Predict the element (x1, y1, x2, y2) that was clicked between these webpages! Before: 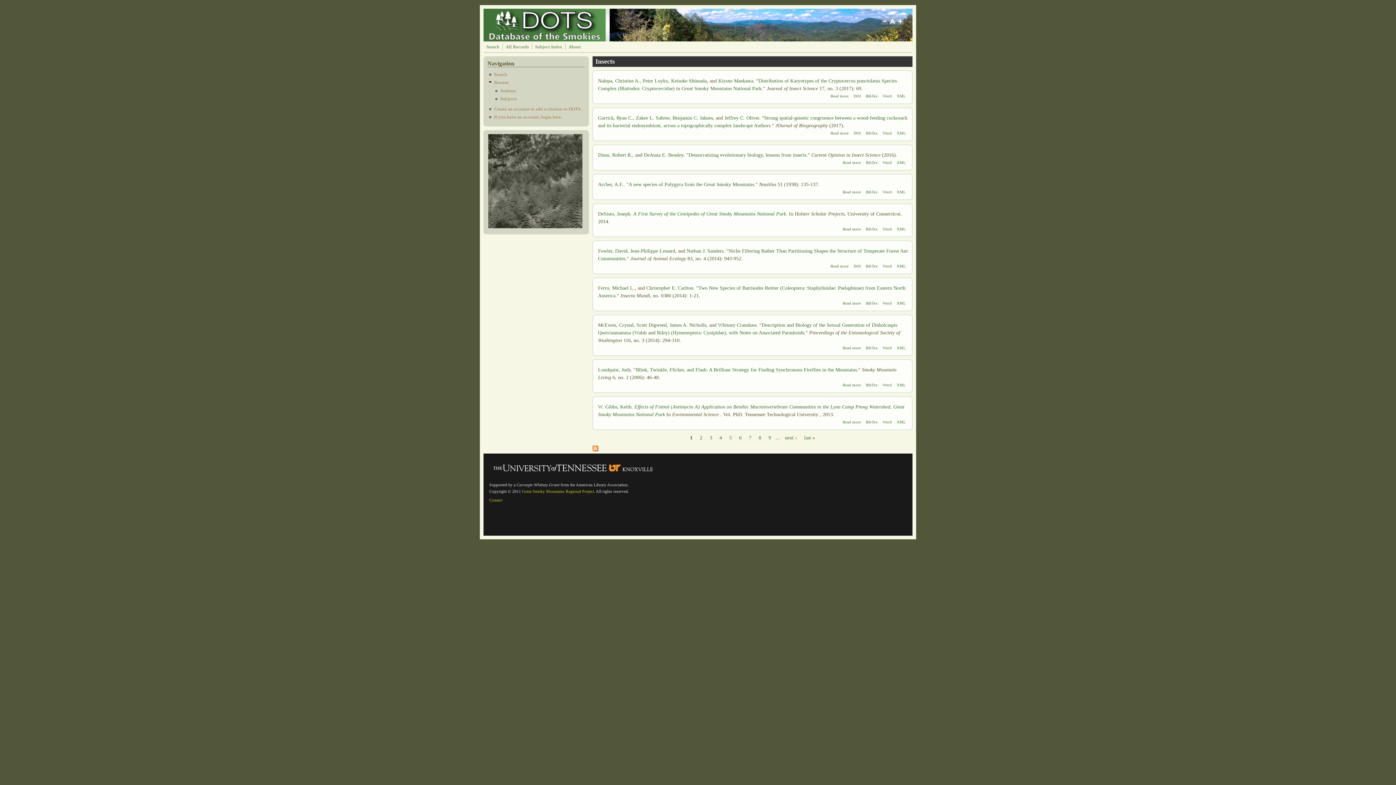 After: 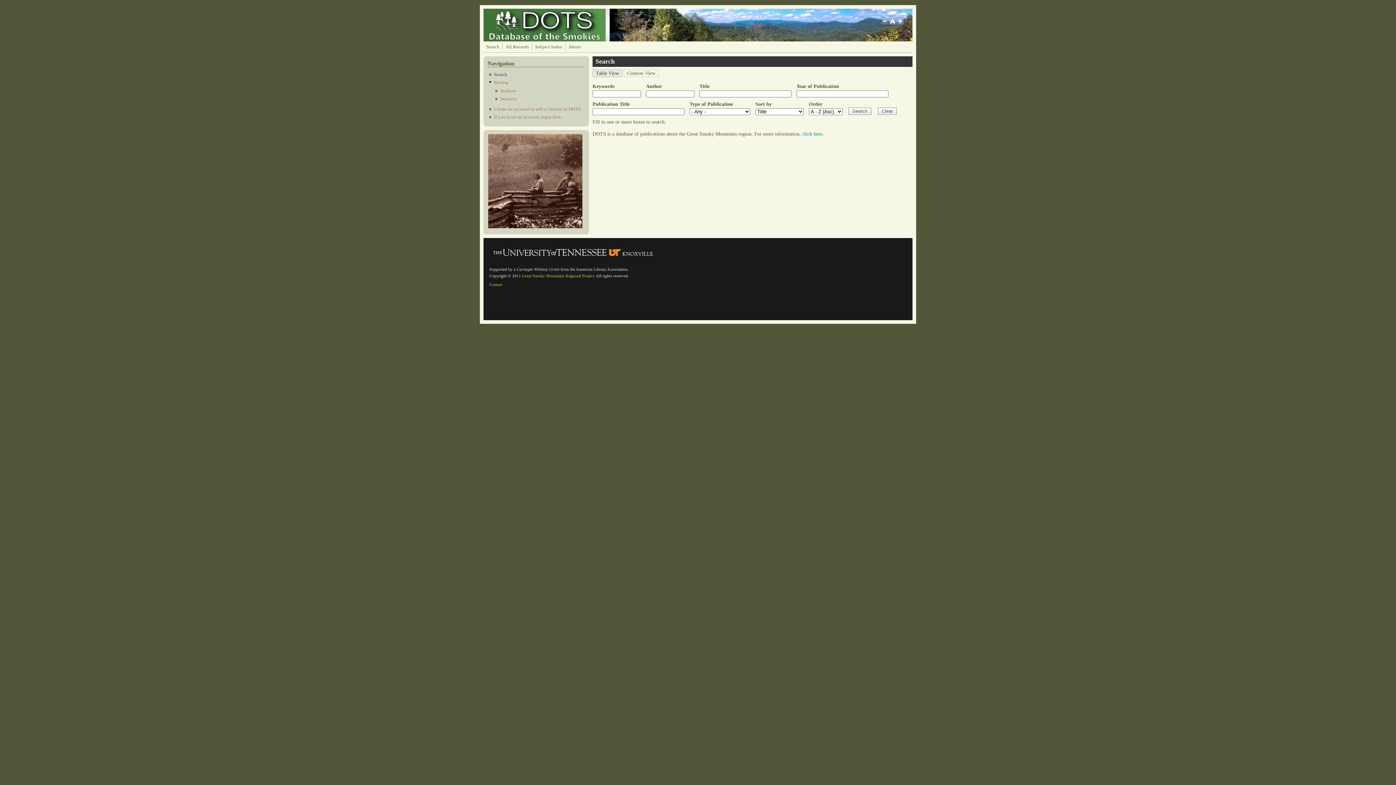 Action: bbox: (494, 71, 507, 76) label: Search